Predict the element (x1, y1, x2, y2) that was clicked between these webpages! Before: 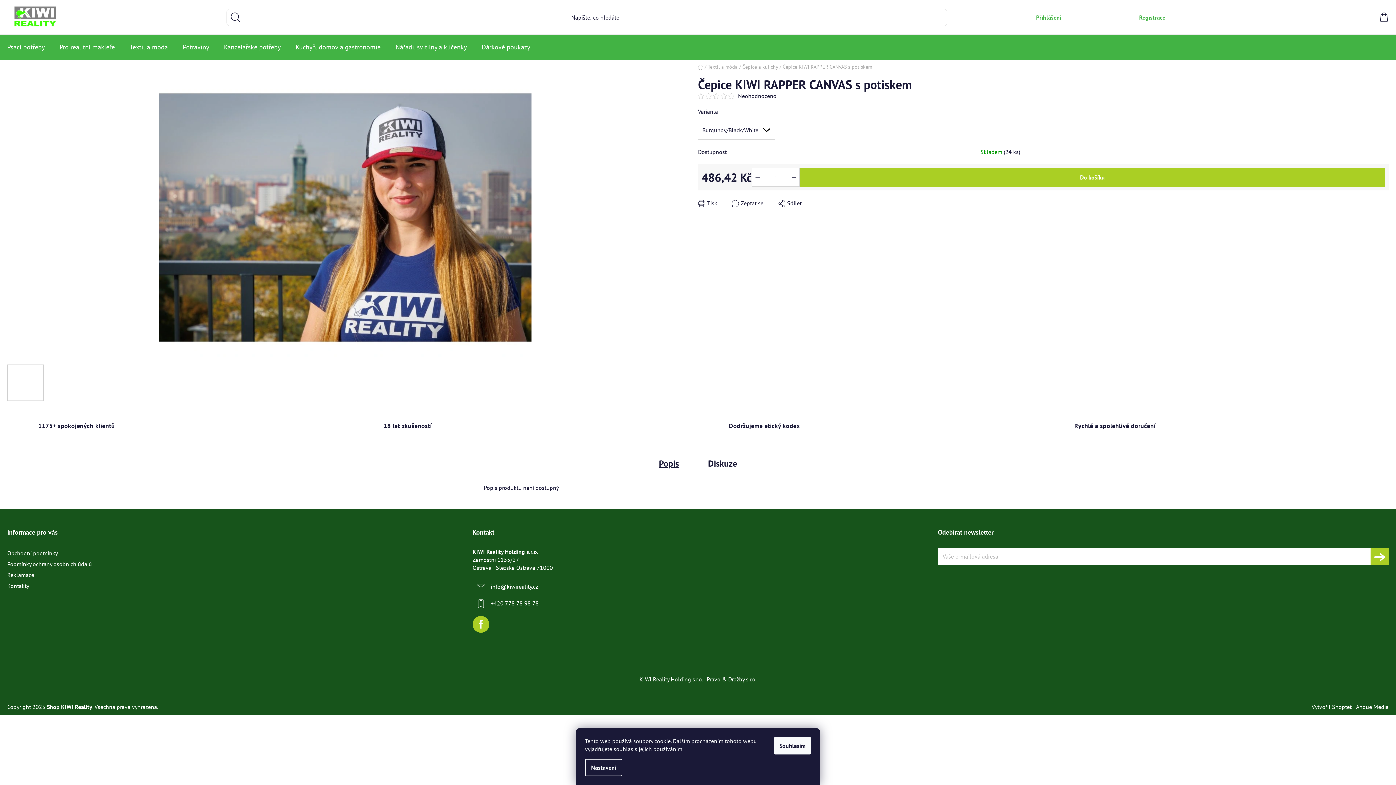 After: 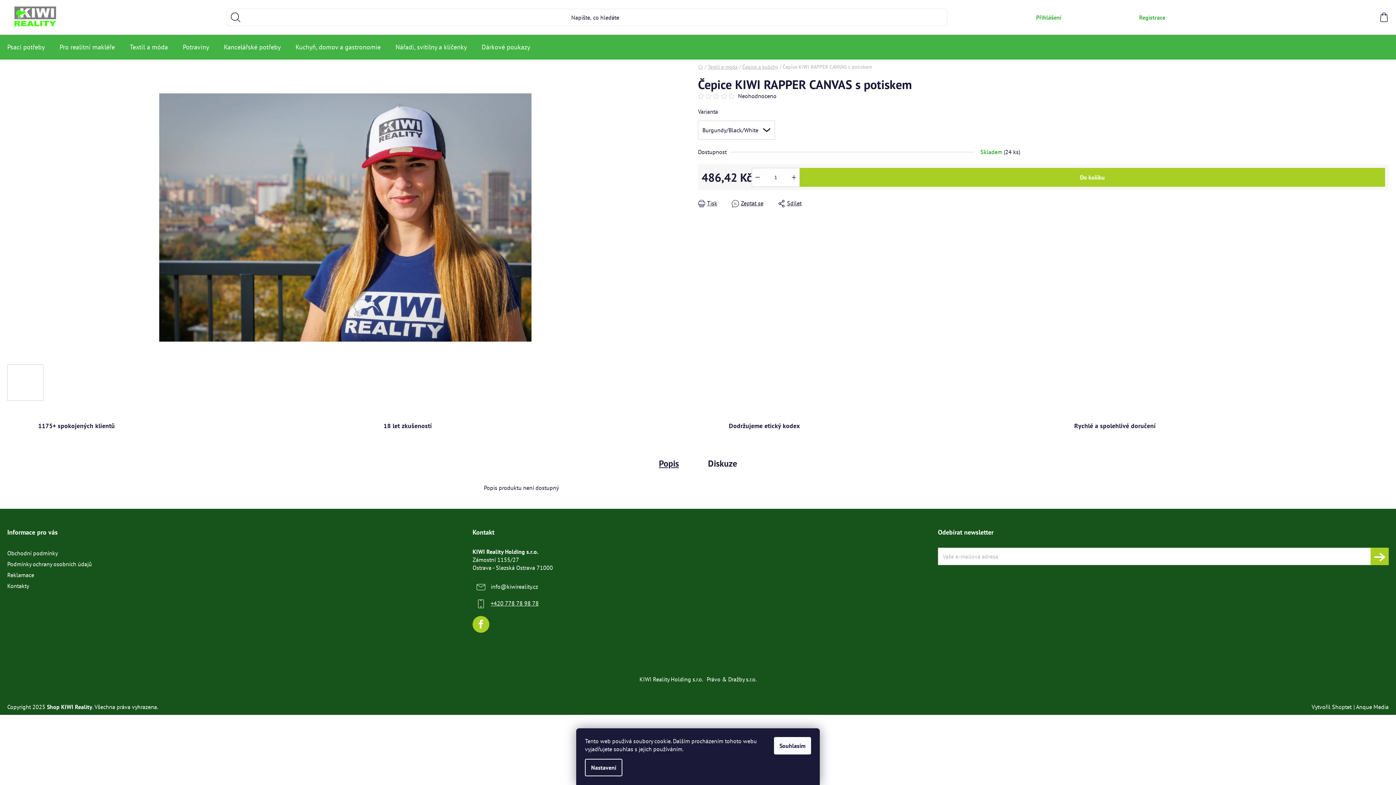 Action: label: +420 778 78 98 78 bbox: (490, 599, 538, 607)